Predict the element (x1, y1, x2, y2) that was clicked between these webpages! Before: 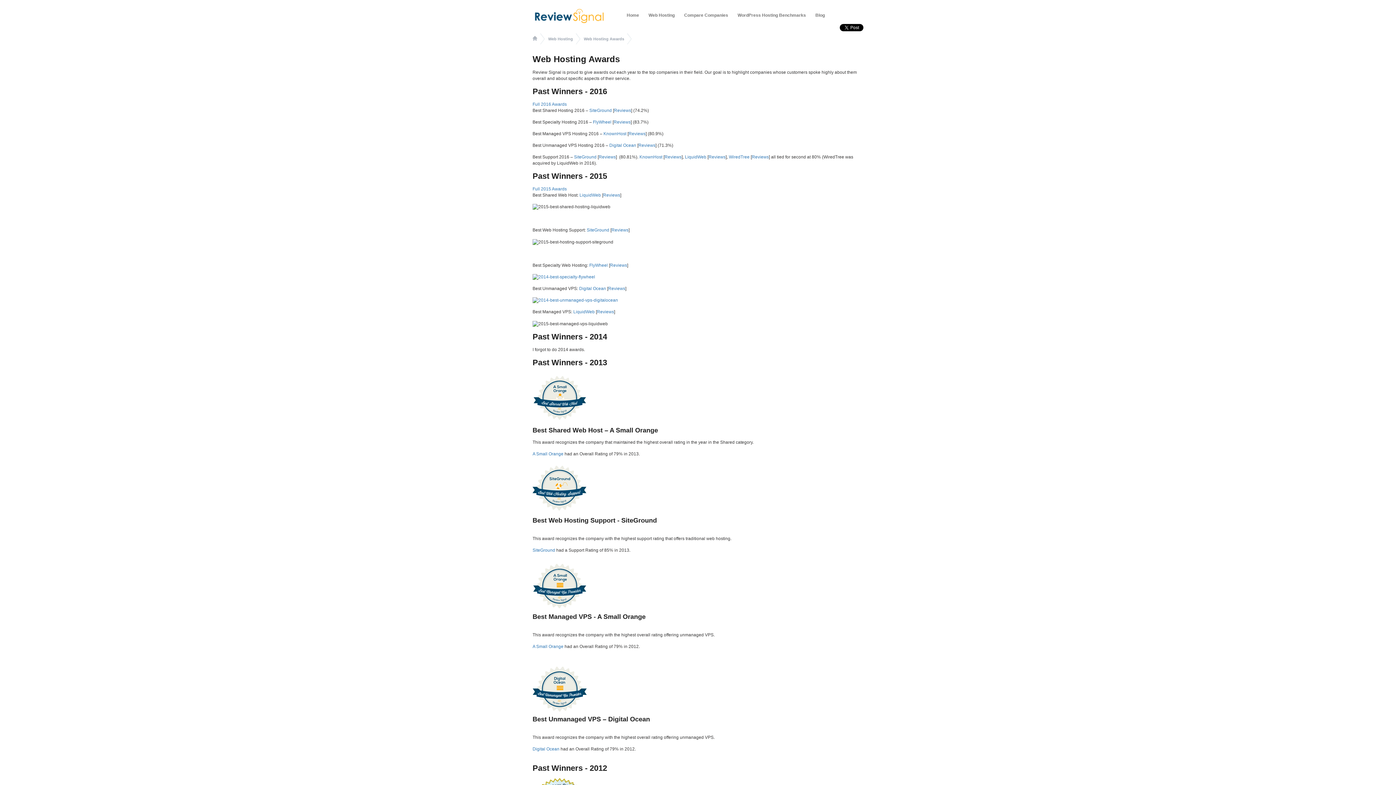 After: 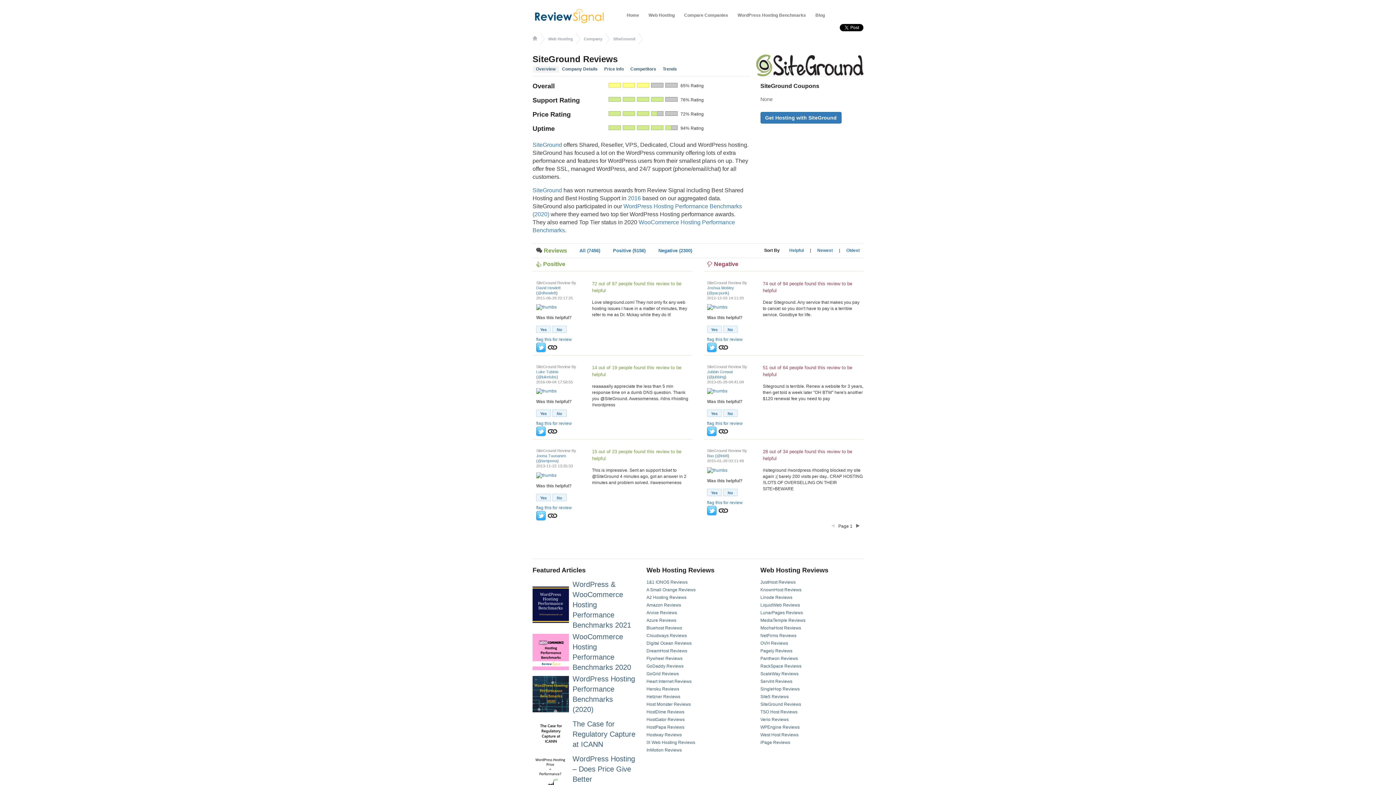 Action: bbox: (532, 487, 587, 492)